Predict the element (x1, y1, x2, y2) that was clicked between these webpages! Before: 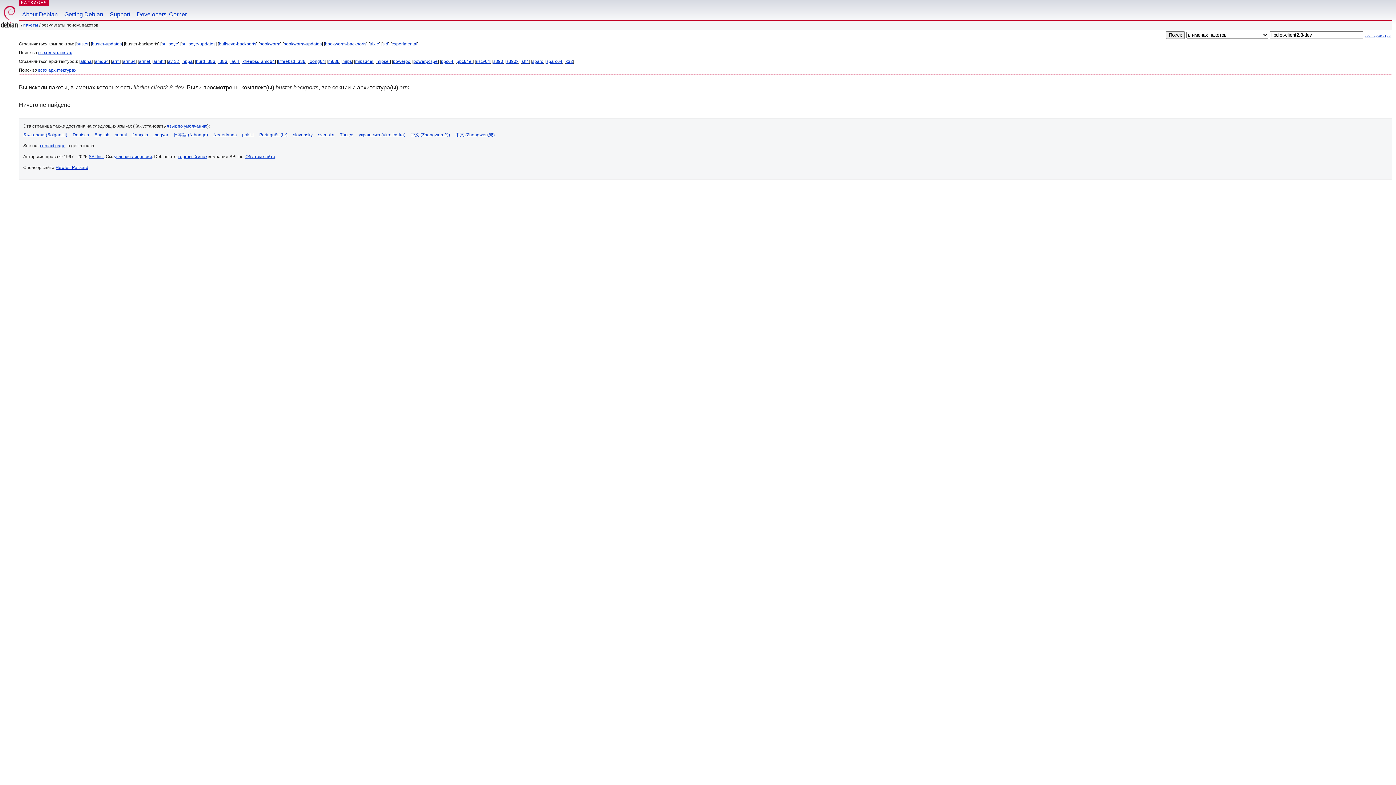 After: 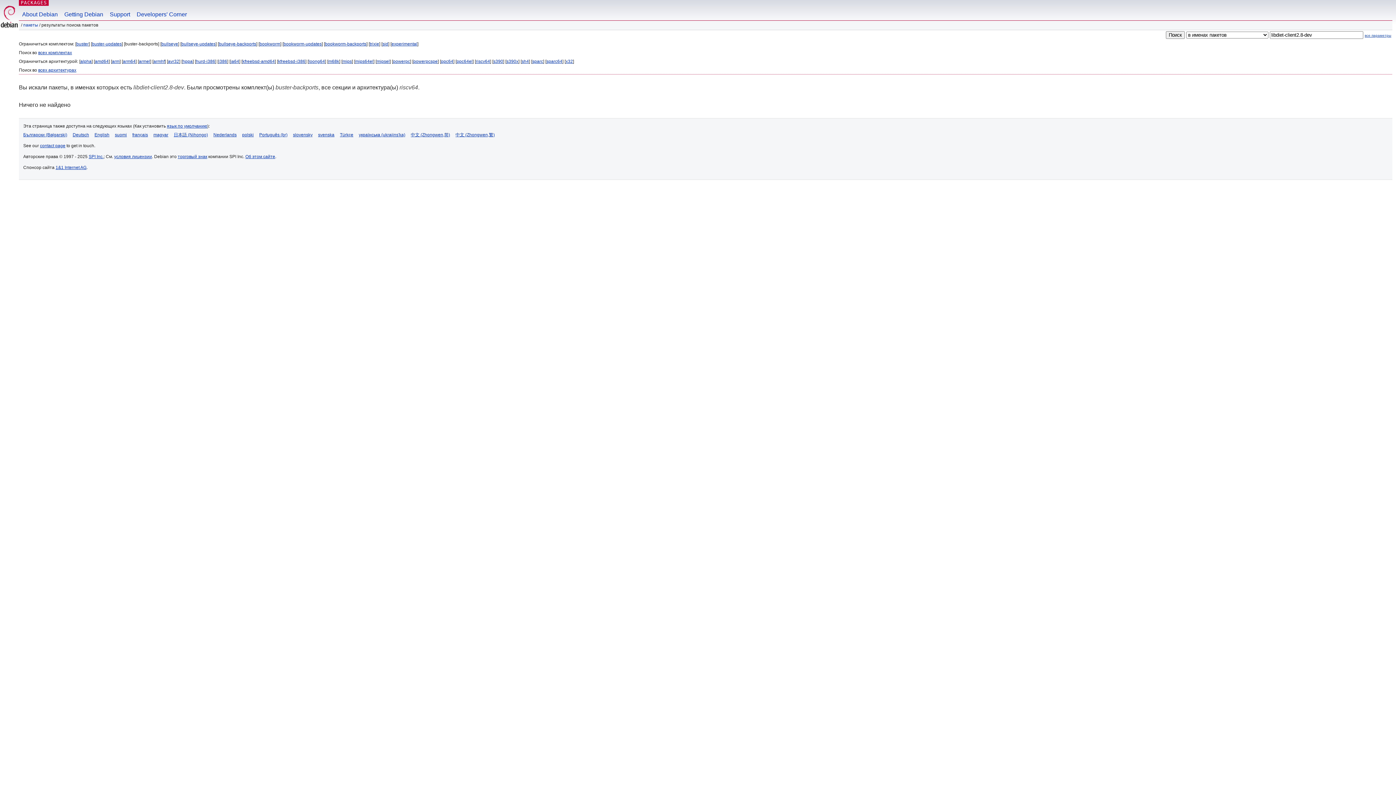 Action: label: riscv64 bbox: (476, 58, 490, 64)